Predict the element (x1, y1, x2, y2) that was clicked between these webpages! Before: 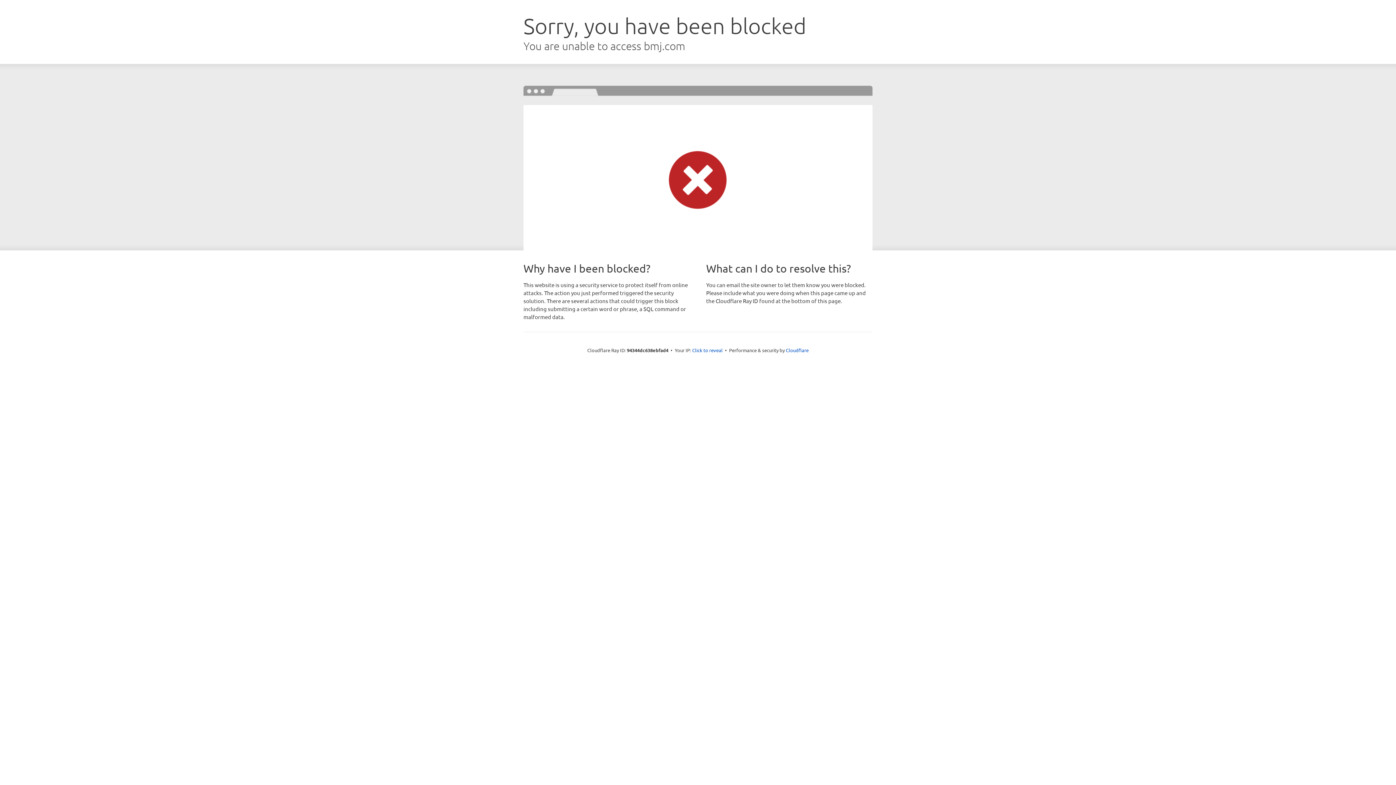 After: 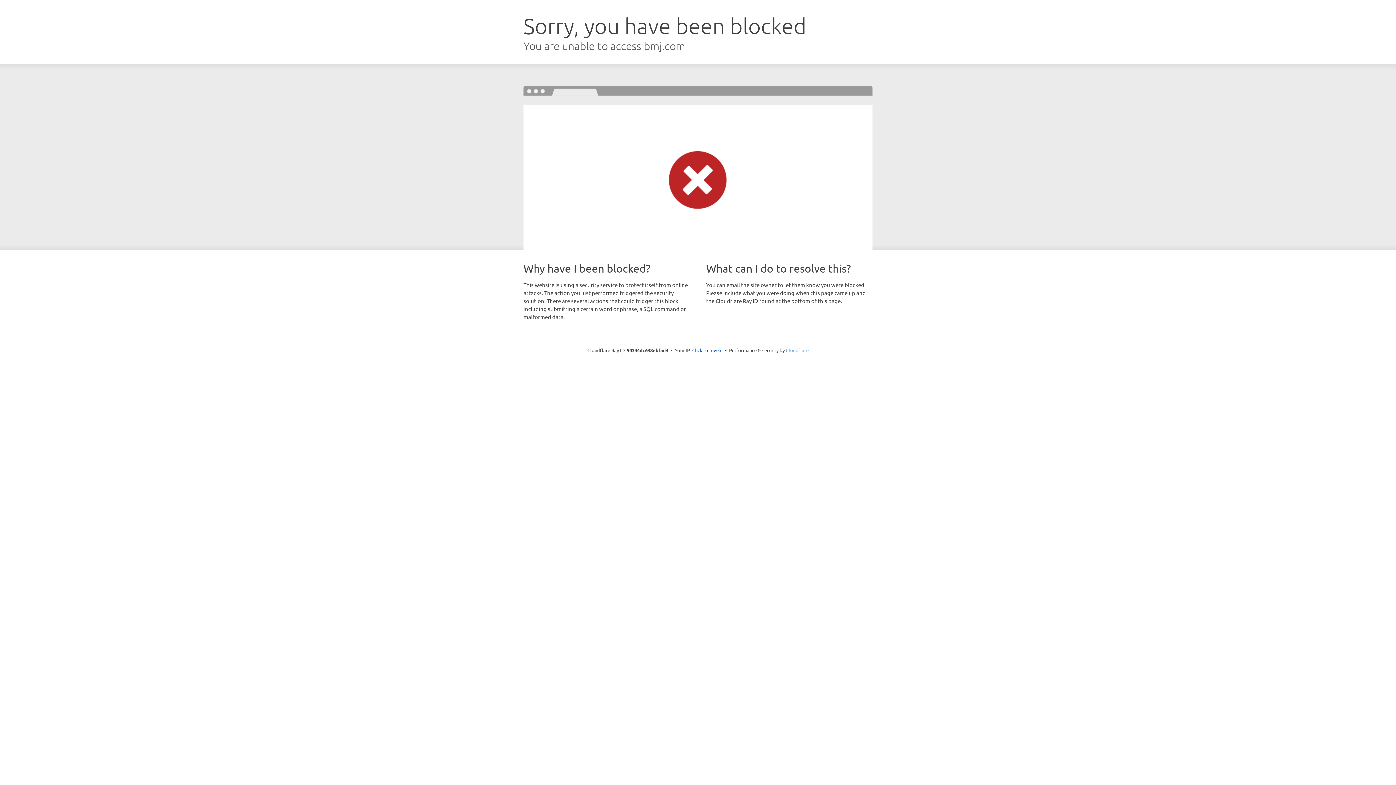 Action: bbox: (786, 347, 808, 353) label: Cloudflare